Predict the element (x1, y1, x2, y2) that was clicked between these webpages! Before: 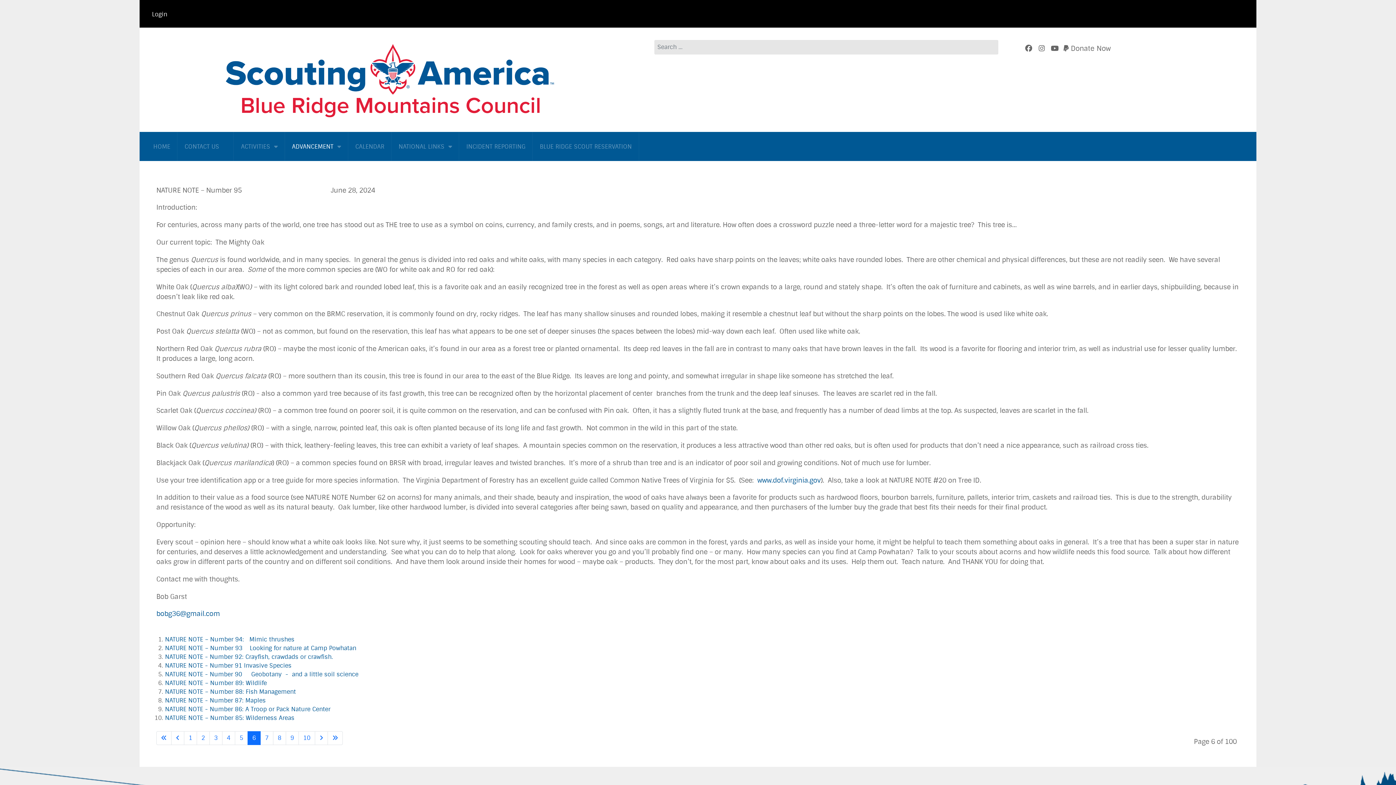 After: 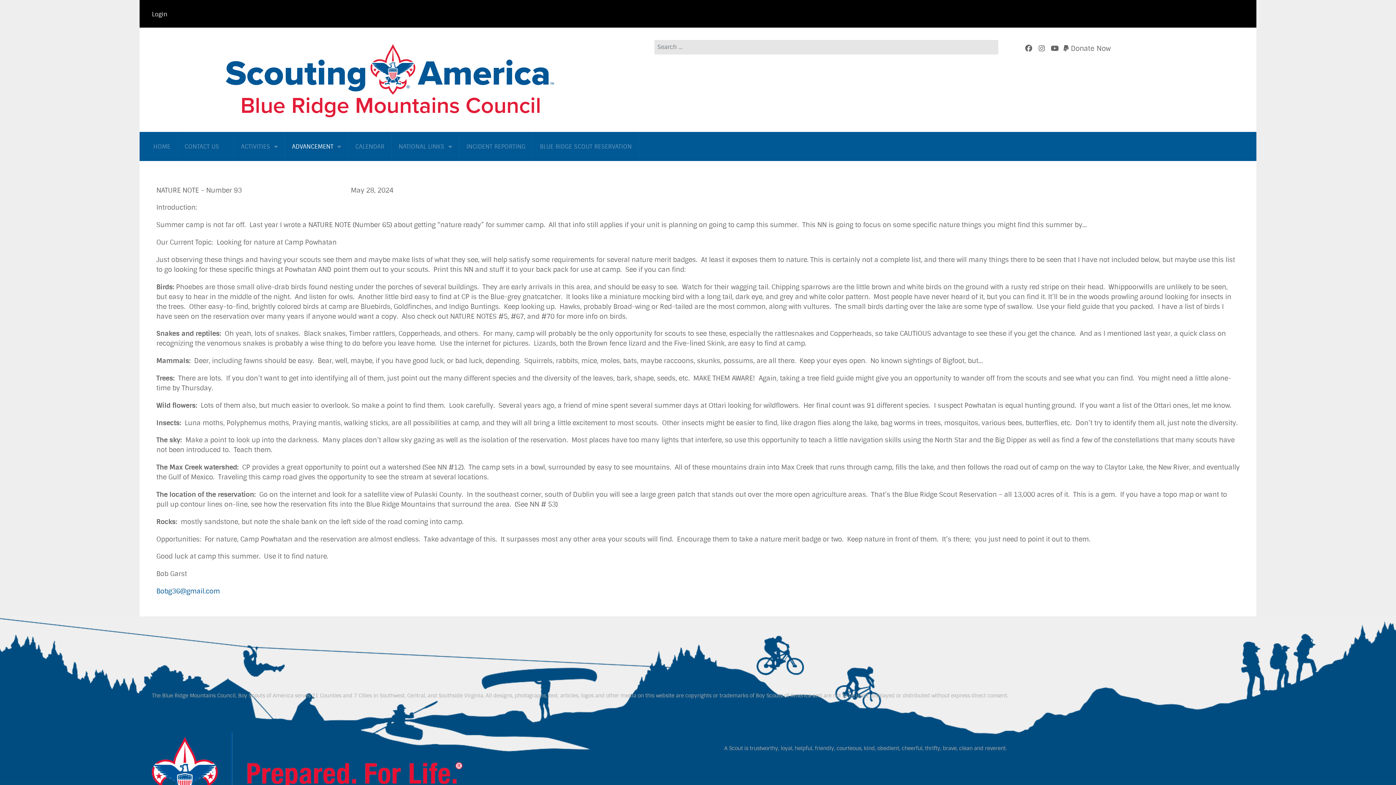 Action: bbox: (165, 644, 356, 652) label: NATURE NOTE – Number 93    Looking for nature at Camp Powhatan